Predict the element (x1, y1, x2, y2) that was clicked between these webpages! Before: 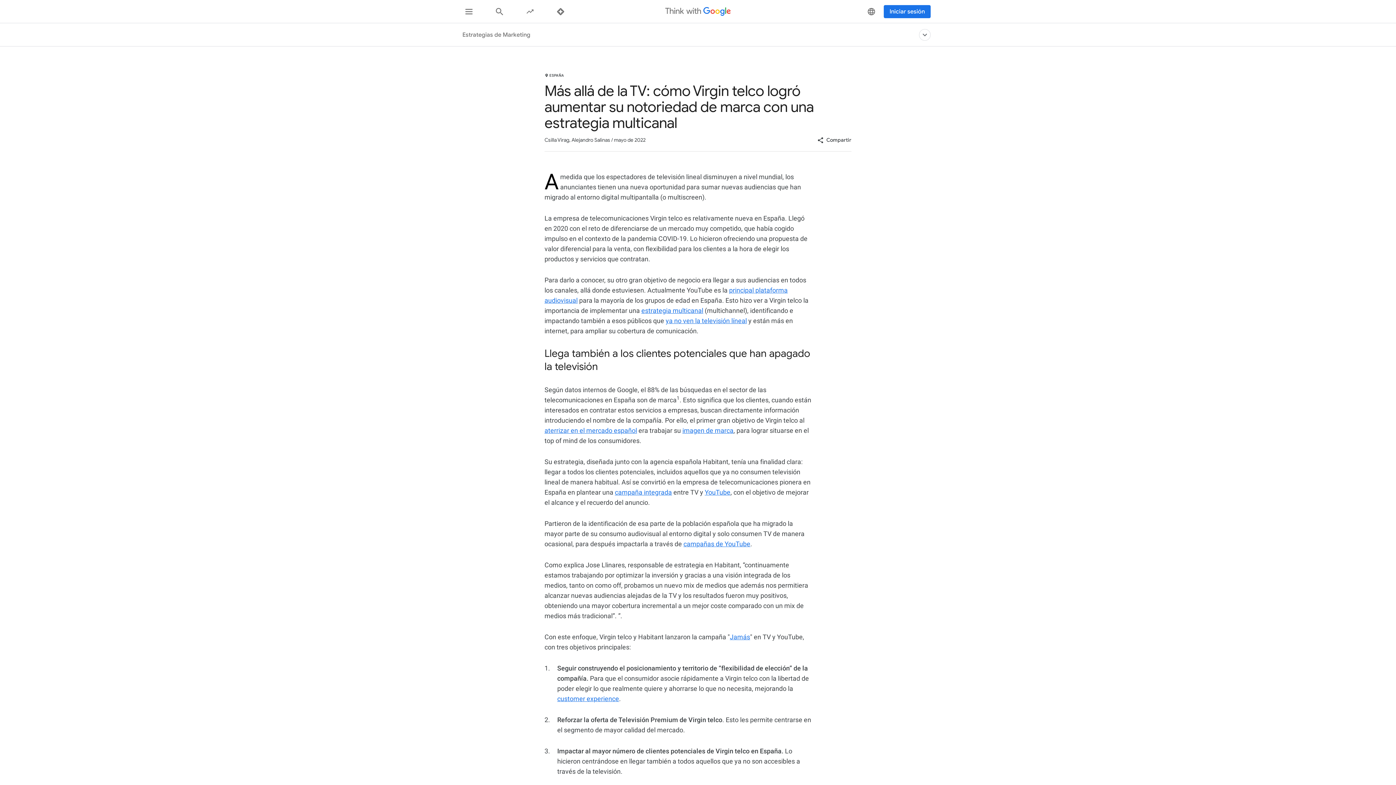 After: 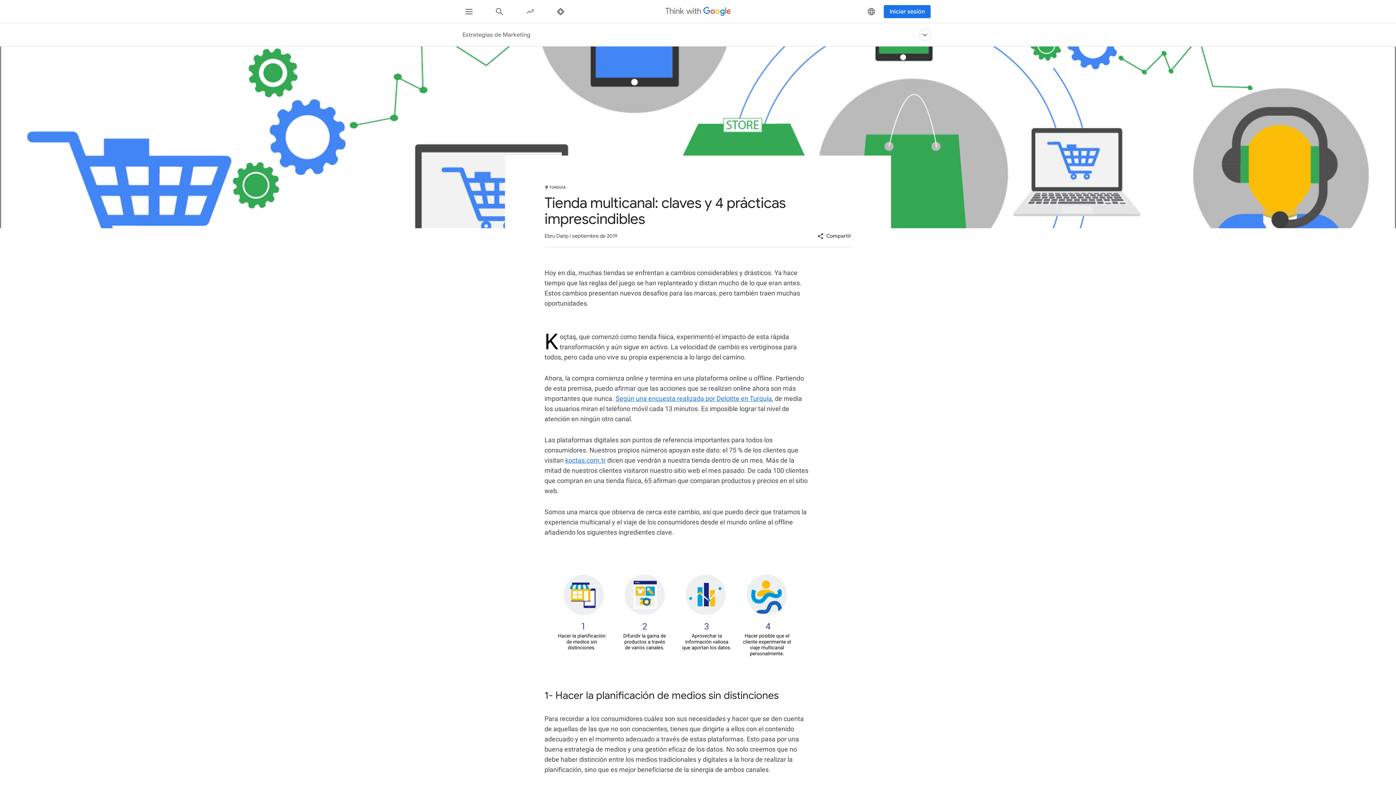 Action: bbox: (641, 306, 703, 314) label: estrategia multicanal